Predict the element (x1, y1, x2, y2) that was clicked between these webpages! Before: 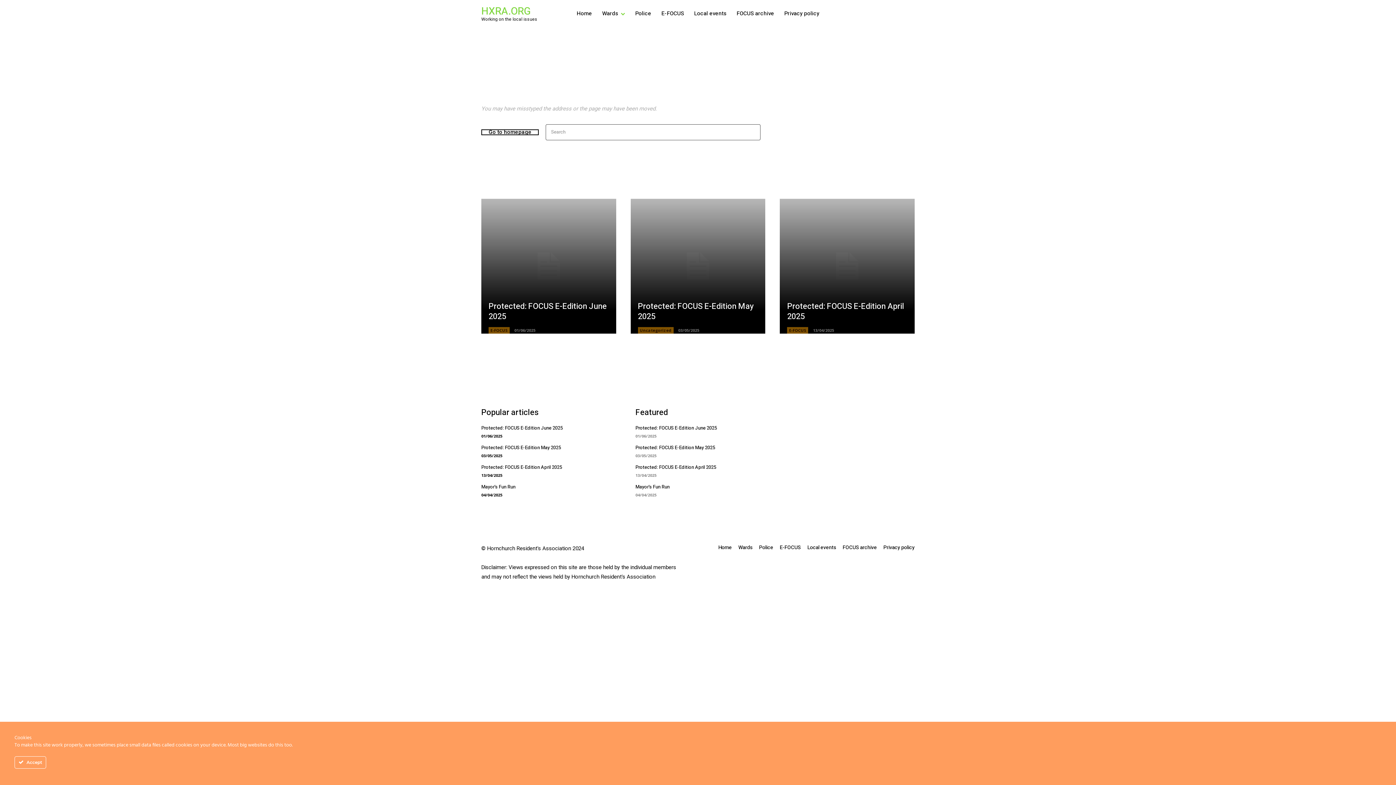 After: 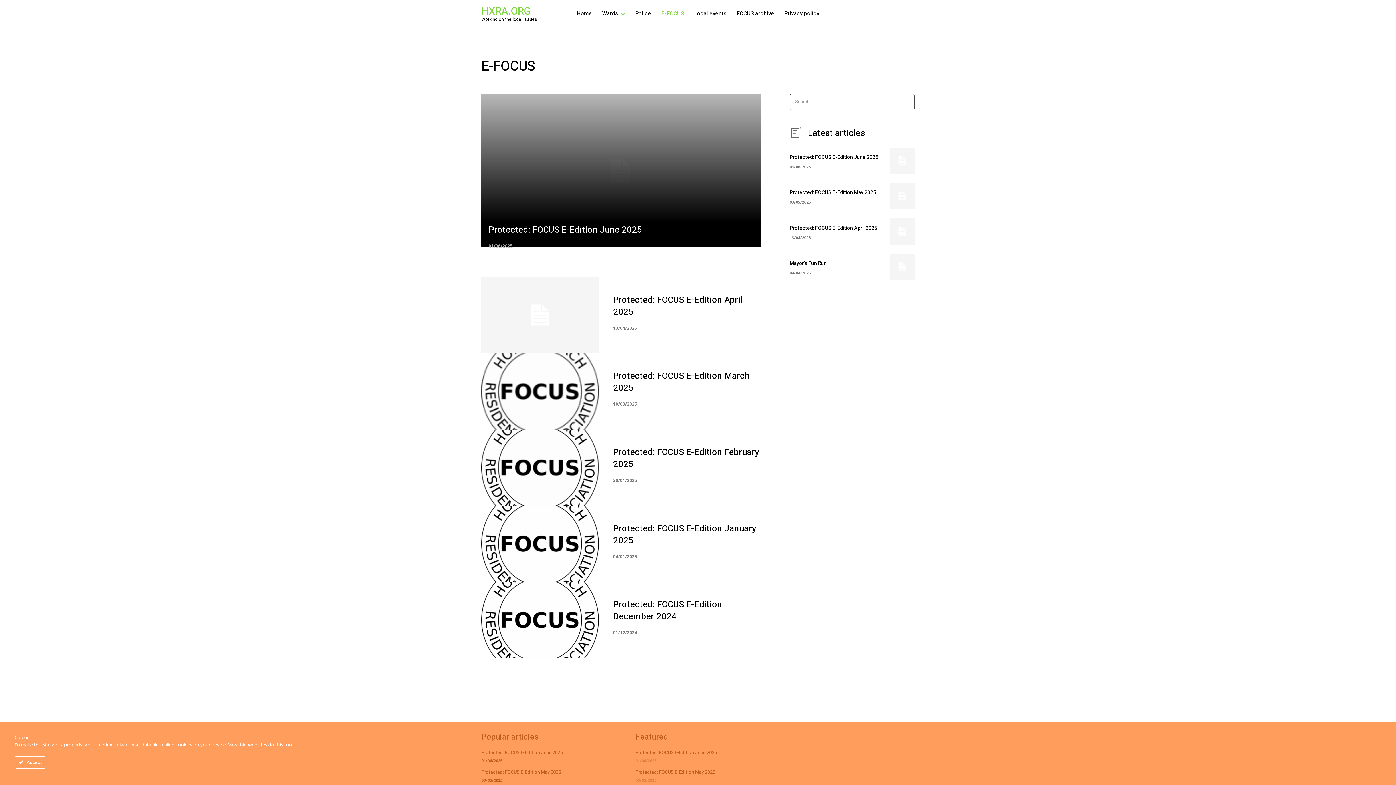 Action: label: E-FOCUS bbox: (780, 543, 801, 551)